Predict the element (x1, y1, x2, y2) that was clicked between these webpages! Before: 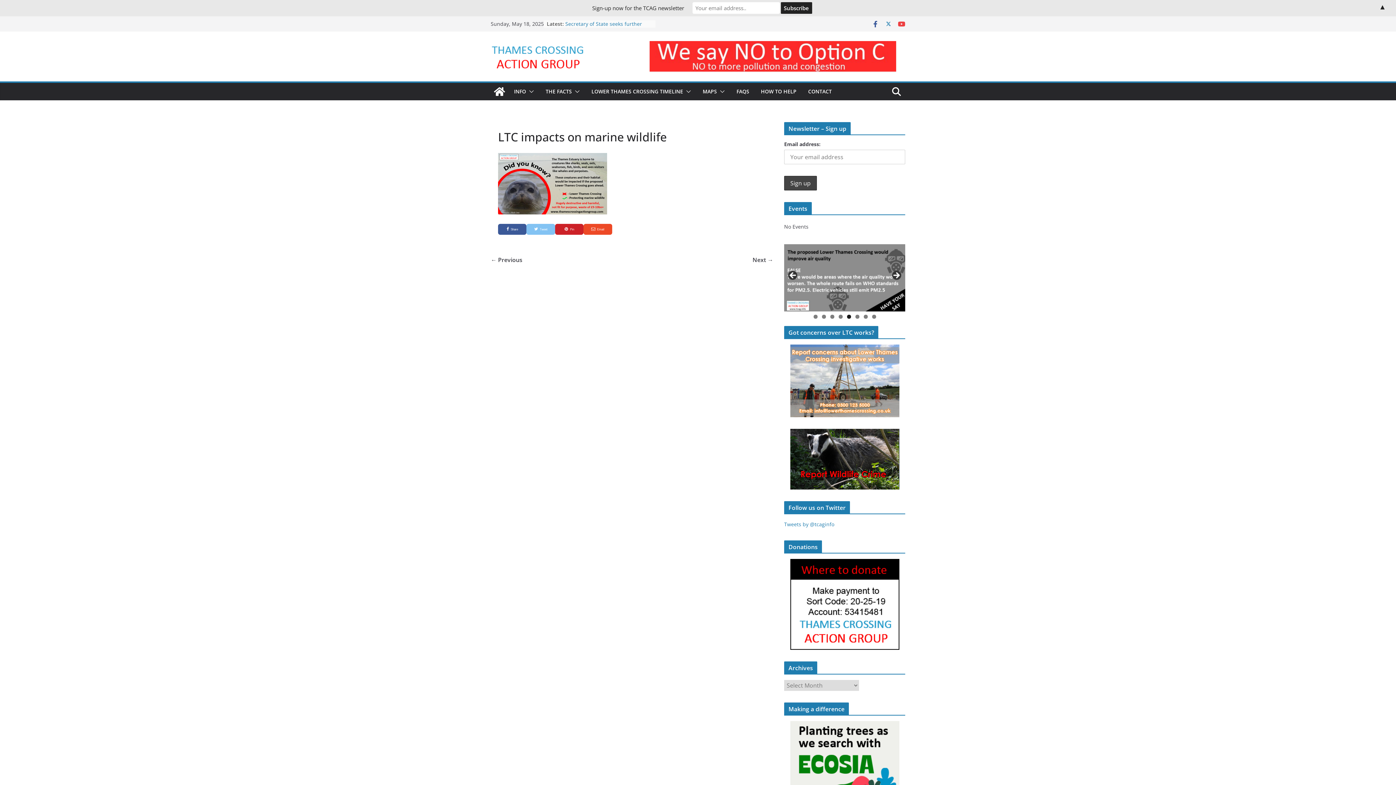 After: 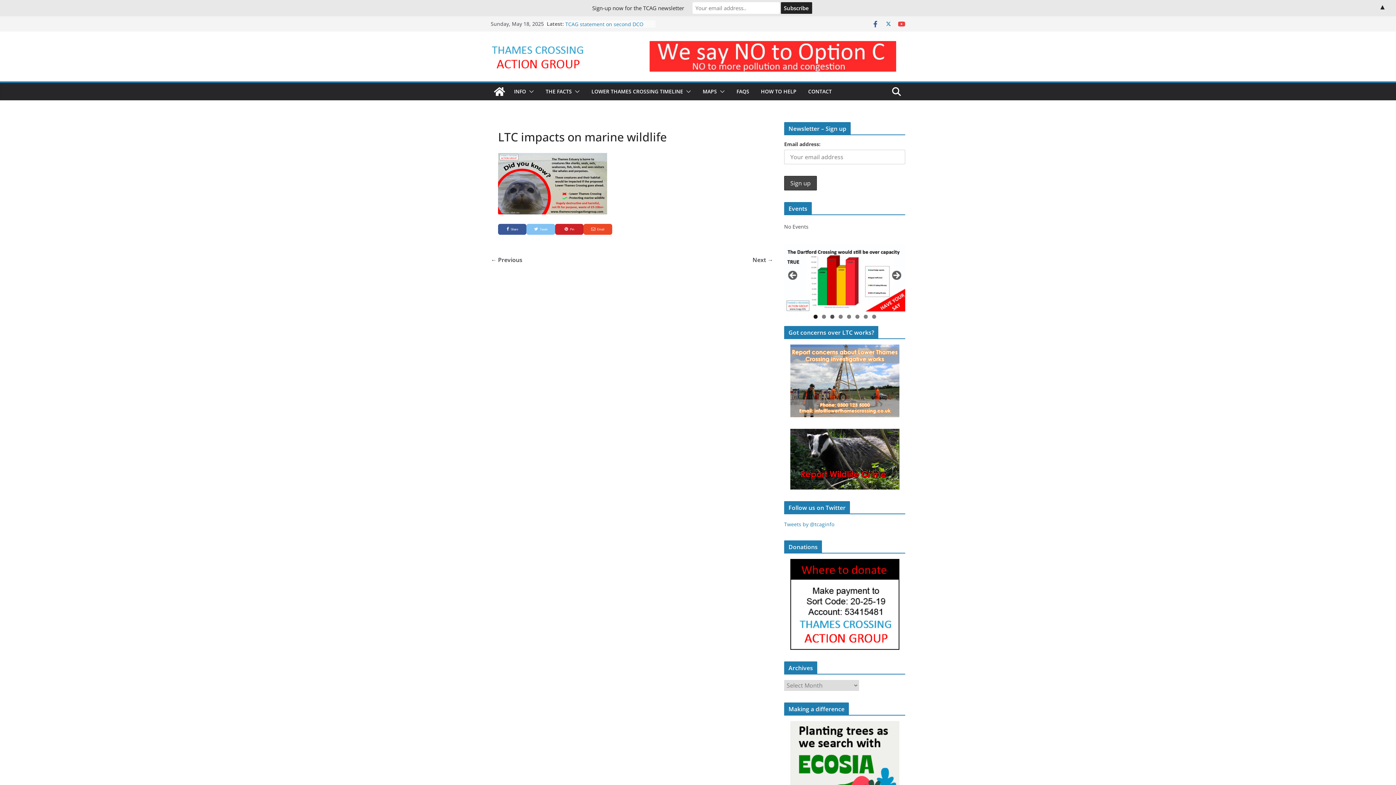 Action: label: 3 bbox: (830, 314, 834, 318)